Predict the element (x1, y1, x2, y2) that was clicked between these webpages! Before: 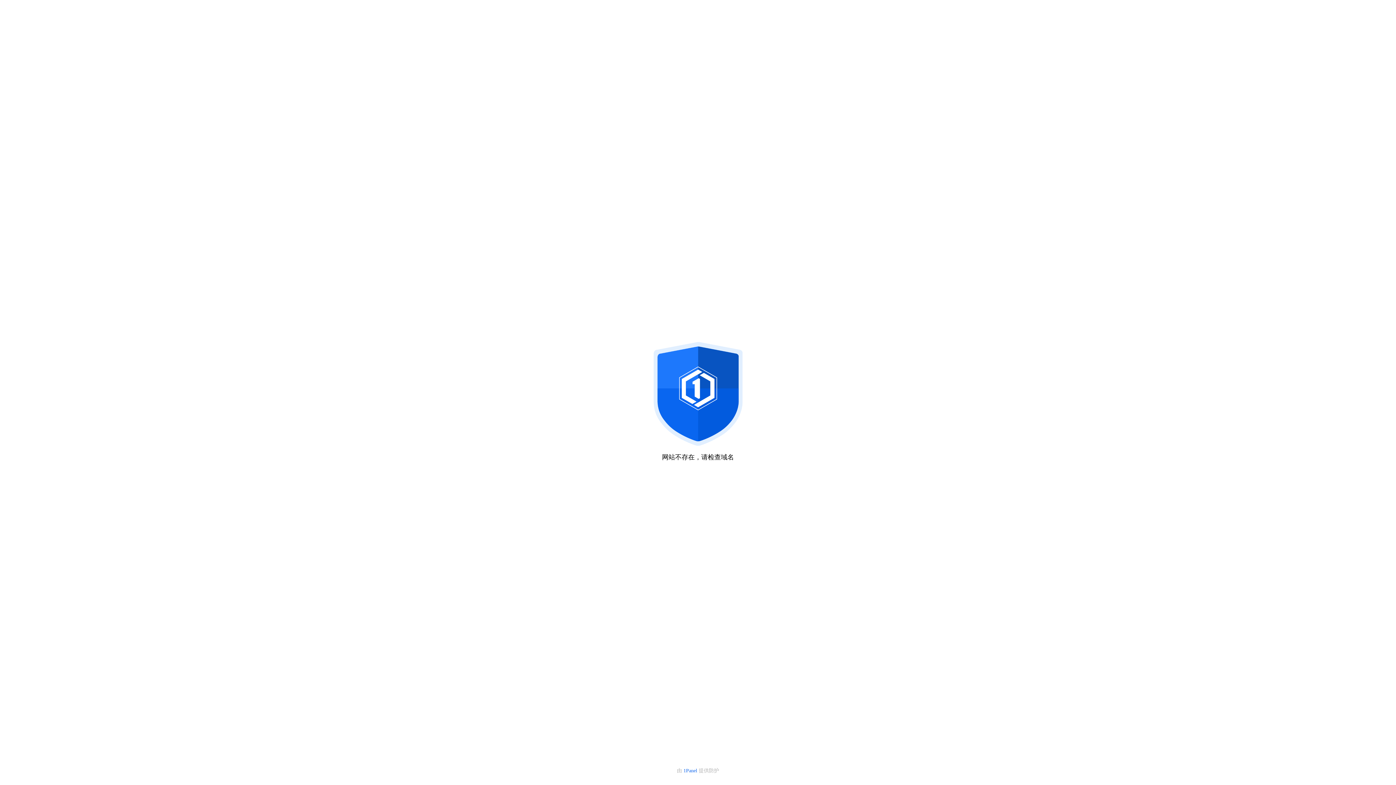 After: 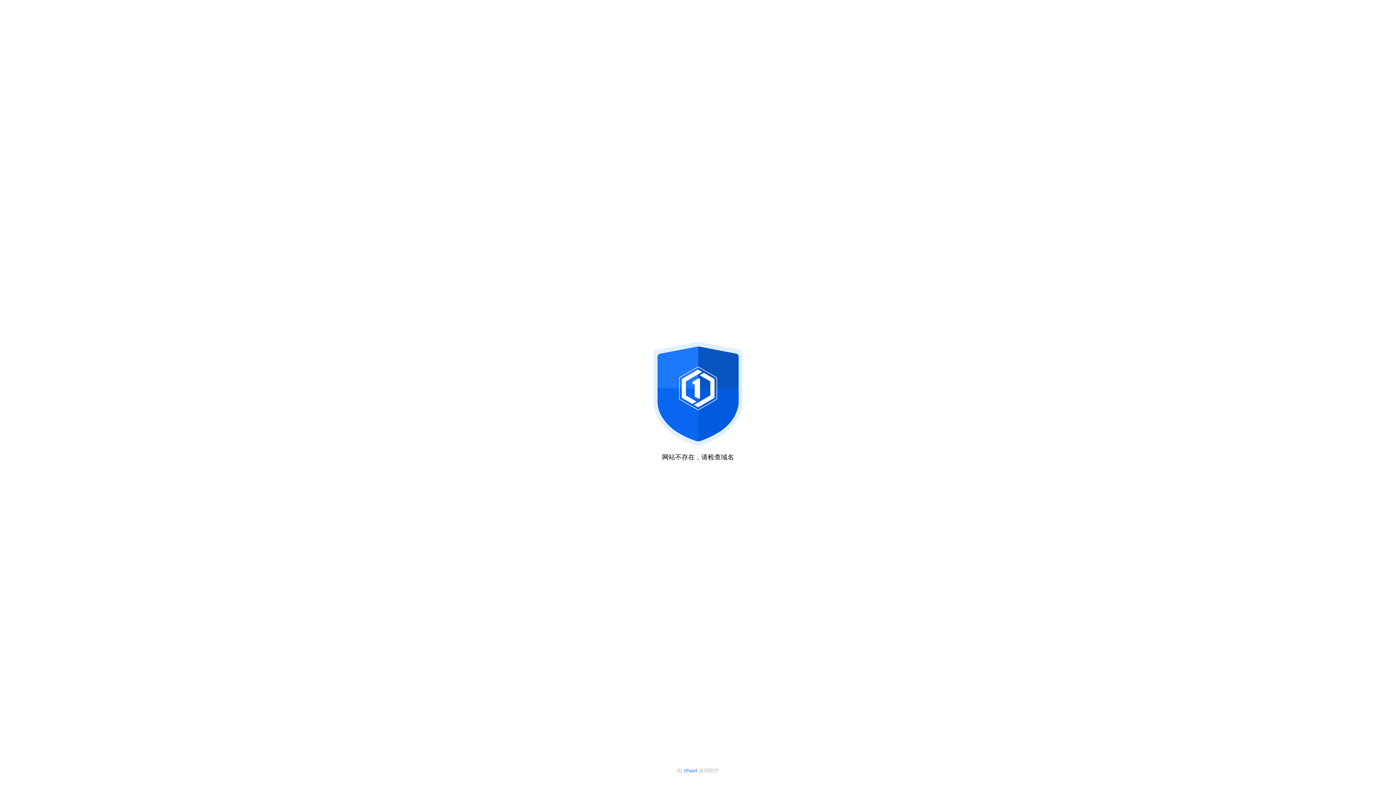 Action: label: 1Panel  bbox: (683, 768, 698, 773)